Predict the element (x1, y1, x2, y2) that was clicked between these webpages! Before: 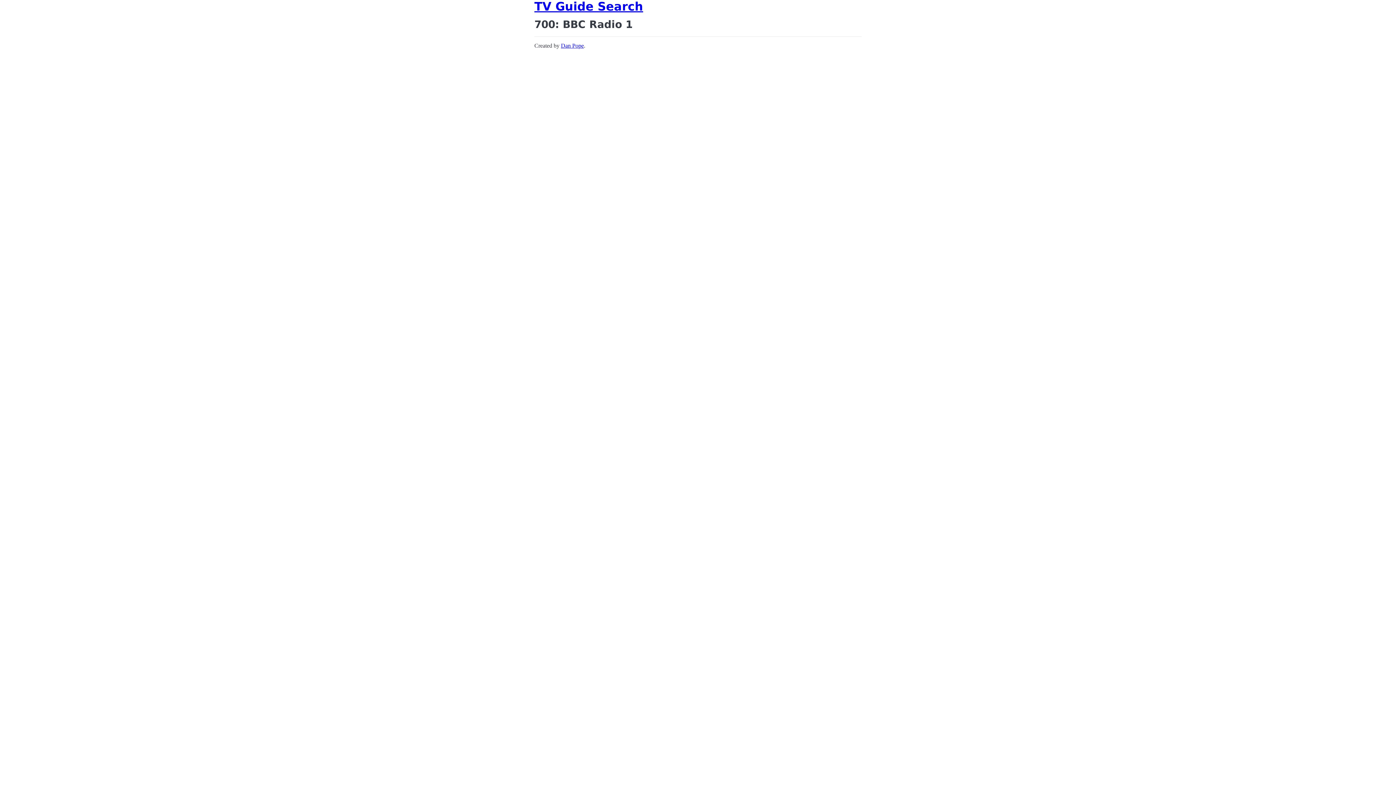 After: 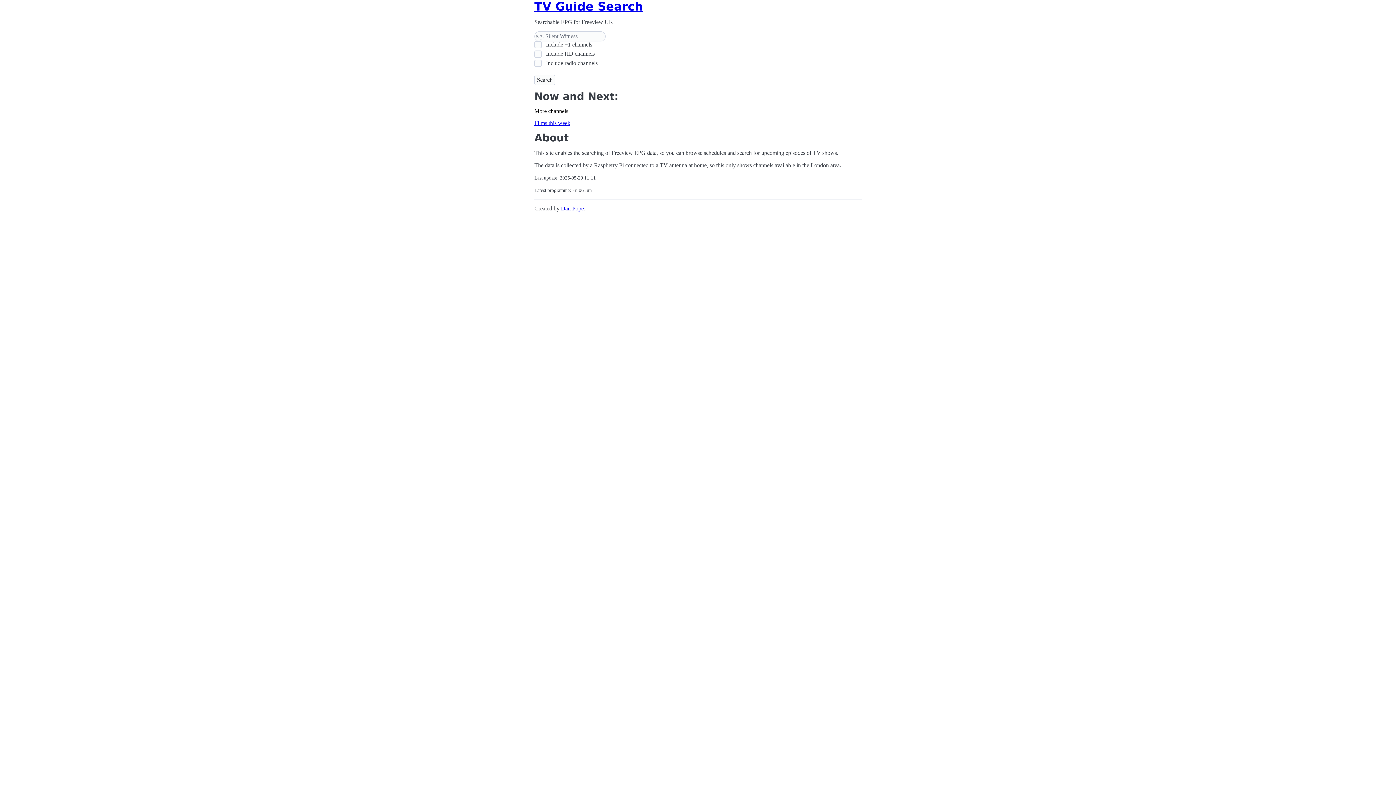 Action: label: TV Guide Search bbox: (534, 0, 643, 13)